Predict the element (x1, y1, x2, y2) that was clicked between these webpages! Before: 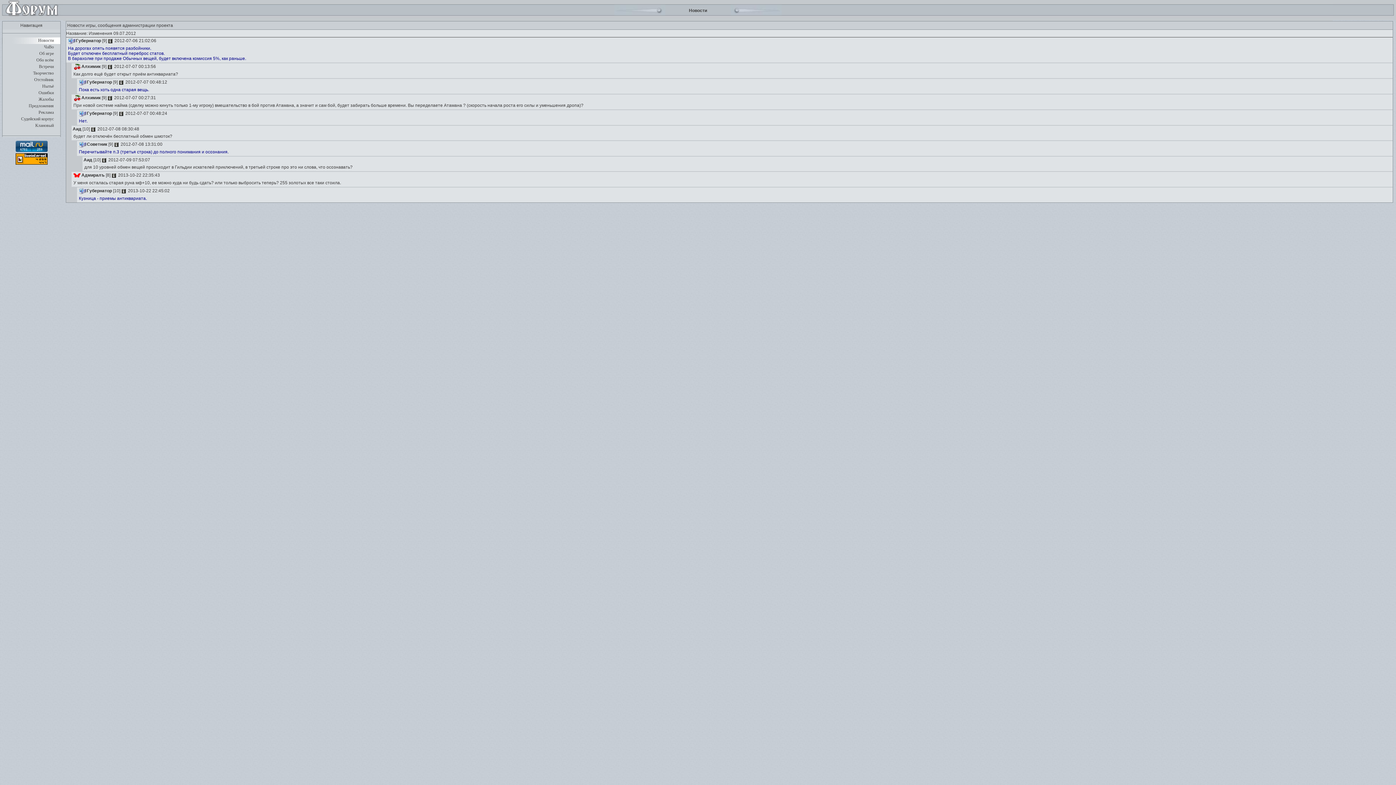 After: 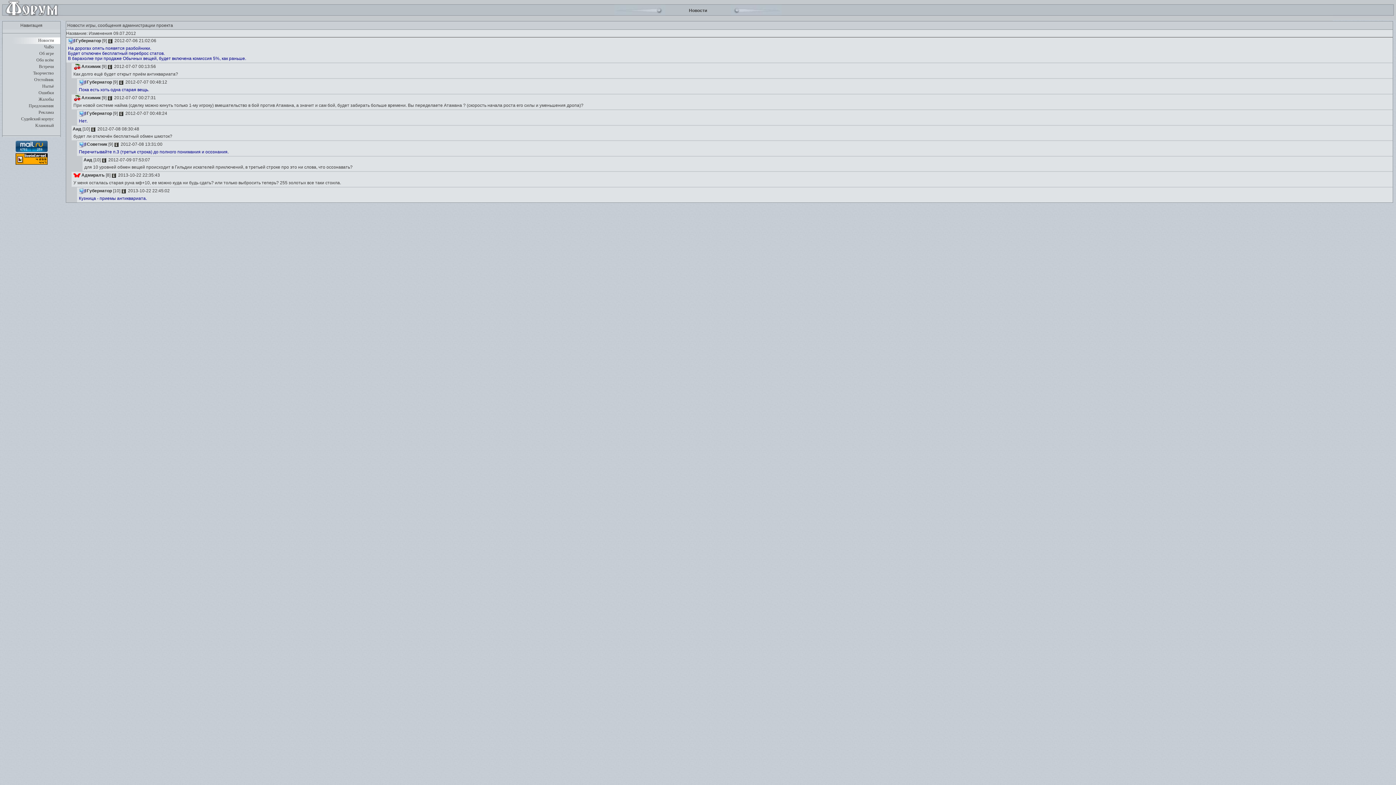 Action: bbox: (118, 110, 123, 116)